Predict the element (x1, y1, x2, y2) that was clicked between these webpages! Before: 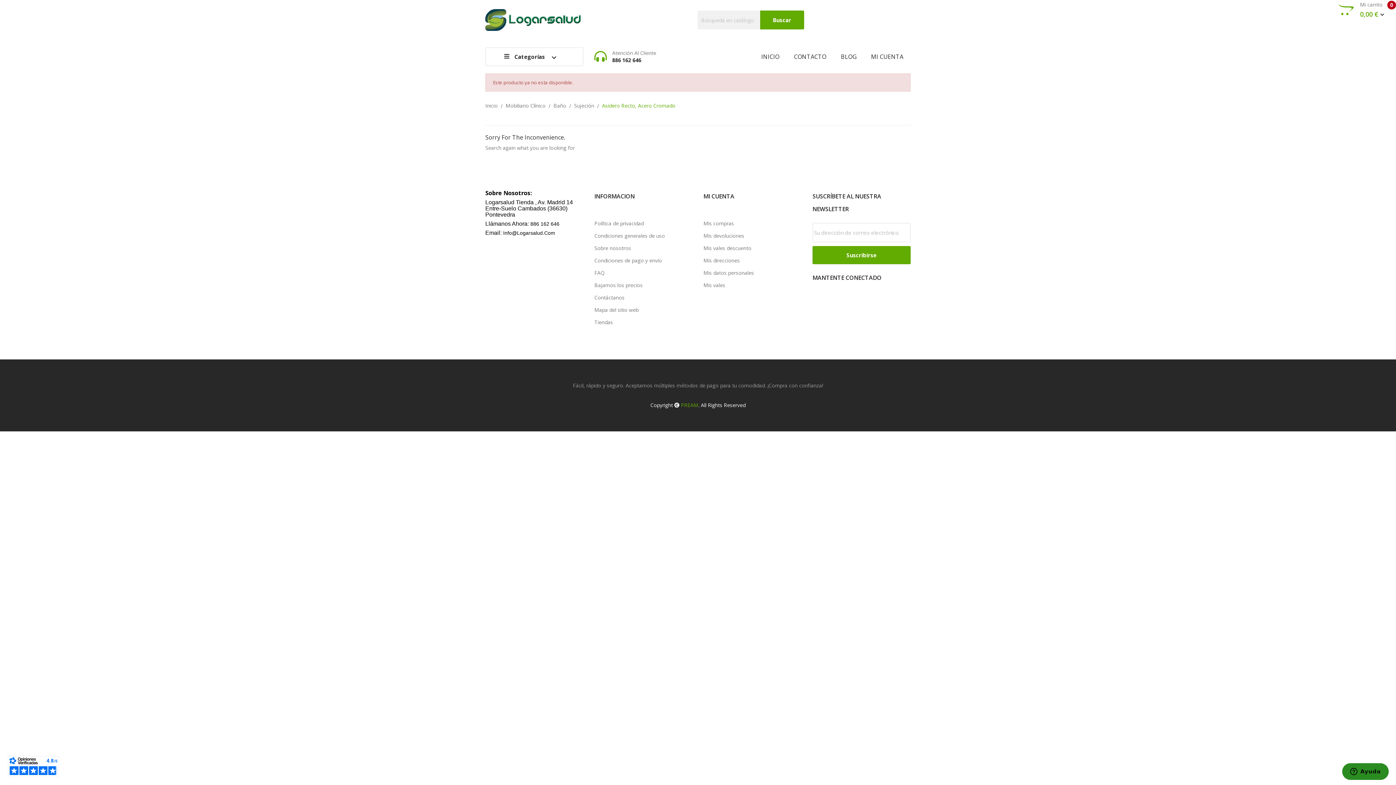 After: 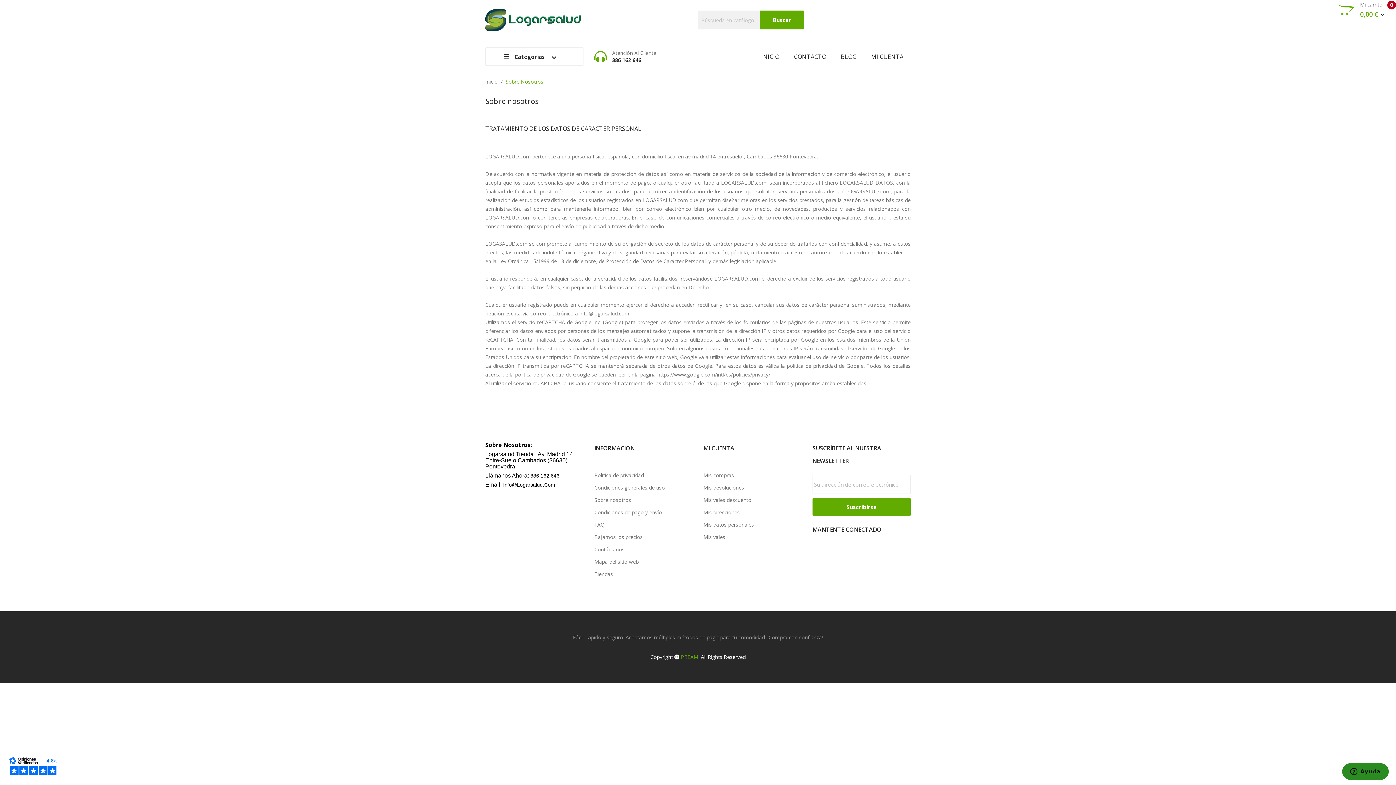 Action: bbox: (594, 244, 692, 252) label: Sobre nosotros